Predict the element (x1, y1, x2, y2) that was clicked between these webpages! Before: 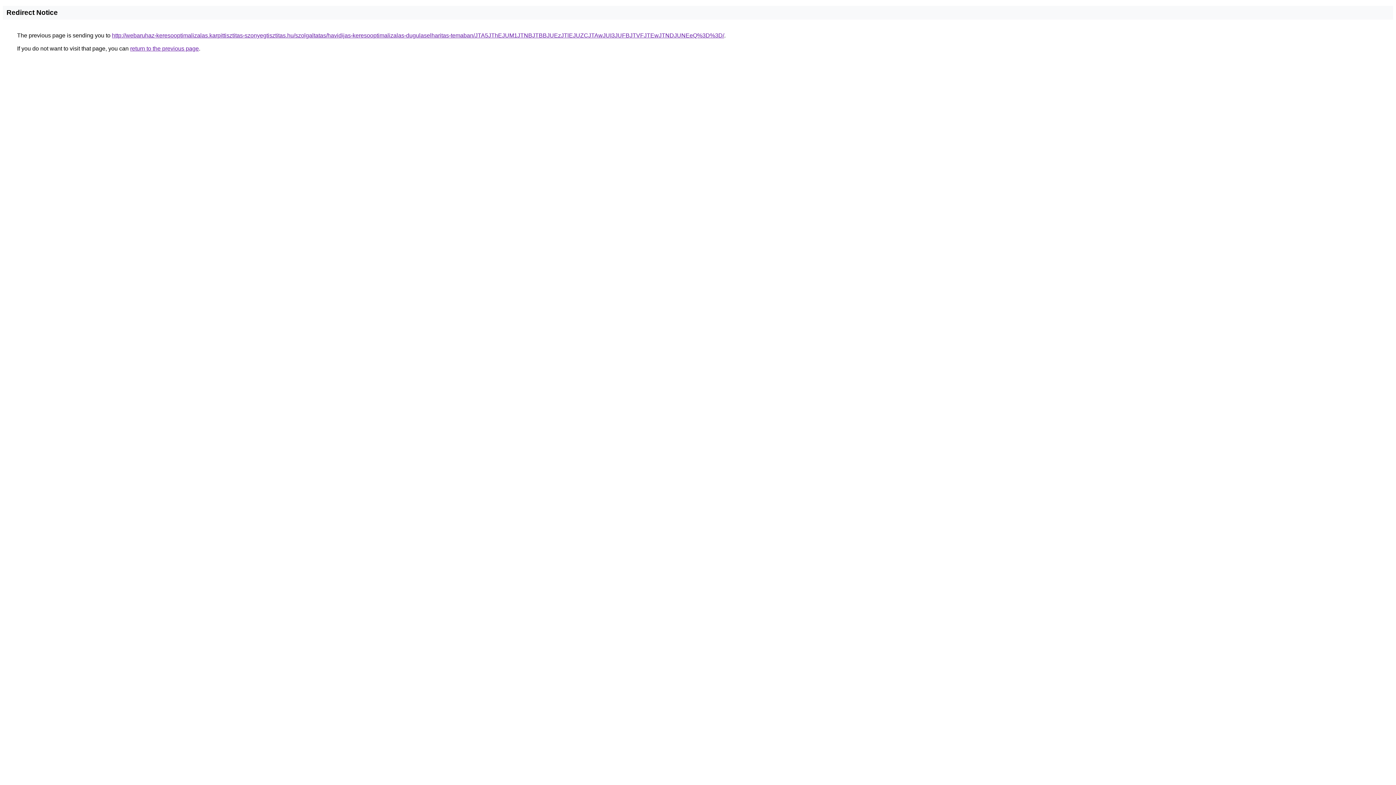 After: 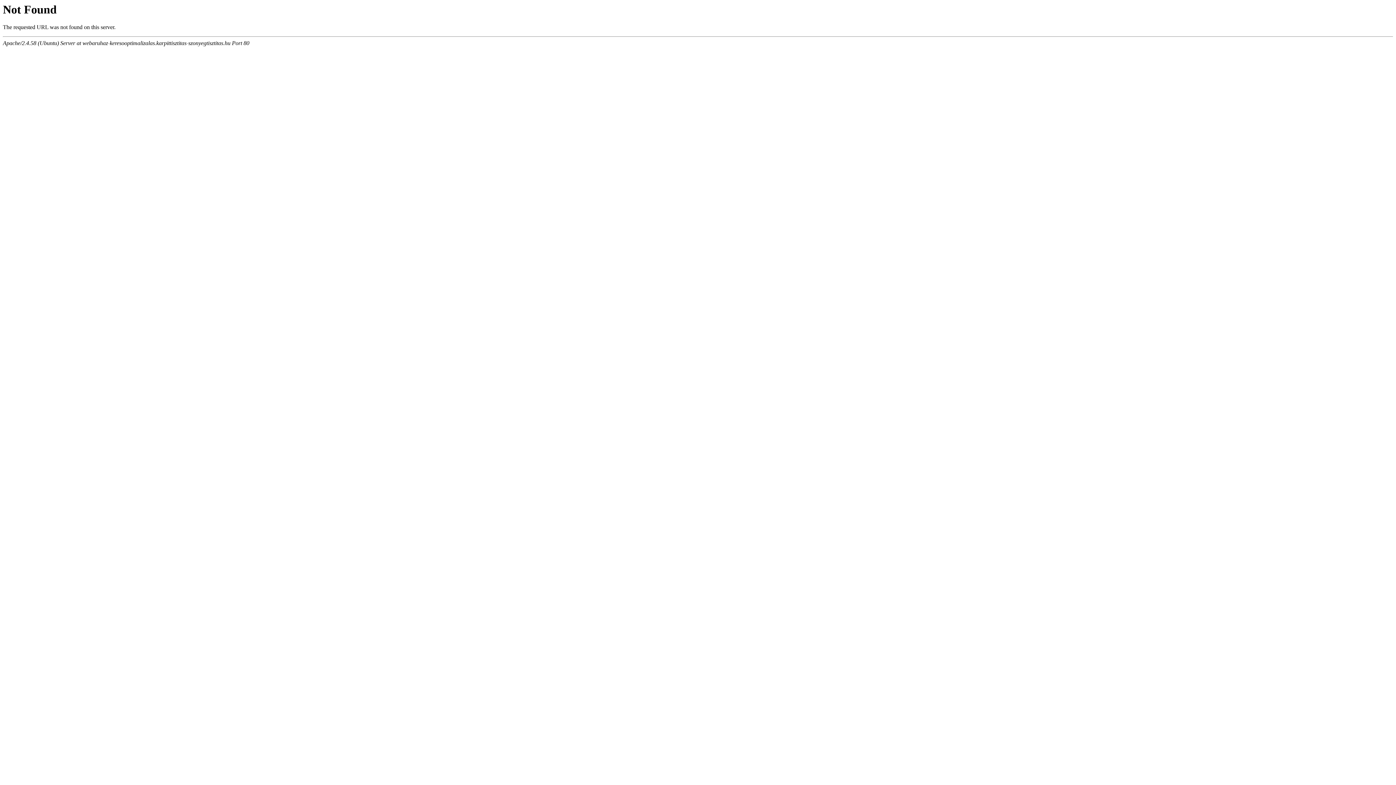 Action: bbox: (112, 32, 724, 38) label: http://webaruhaz-keresooptimalizalas.karpittisztitas-szonyegtisztitas.hu/szolgaltatas/havidijas-keresooptimalizalas-dugulaselharitas-temaban/JTA5JThEJUM1JTNBJTBBJUEzJTlEJUZCJTAwJUI3JUFBJTVFJTEwJTNDJUNEeQ%3D%3D/